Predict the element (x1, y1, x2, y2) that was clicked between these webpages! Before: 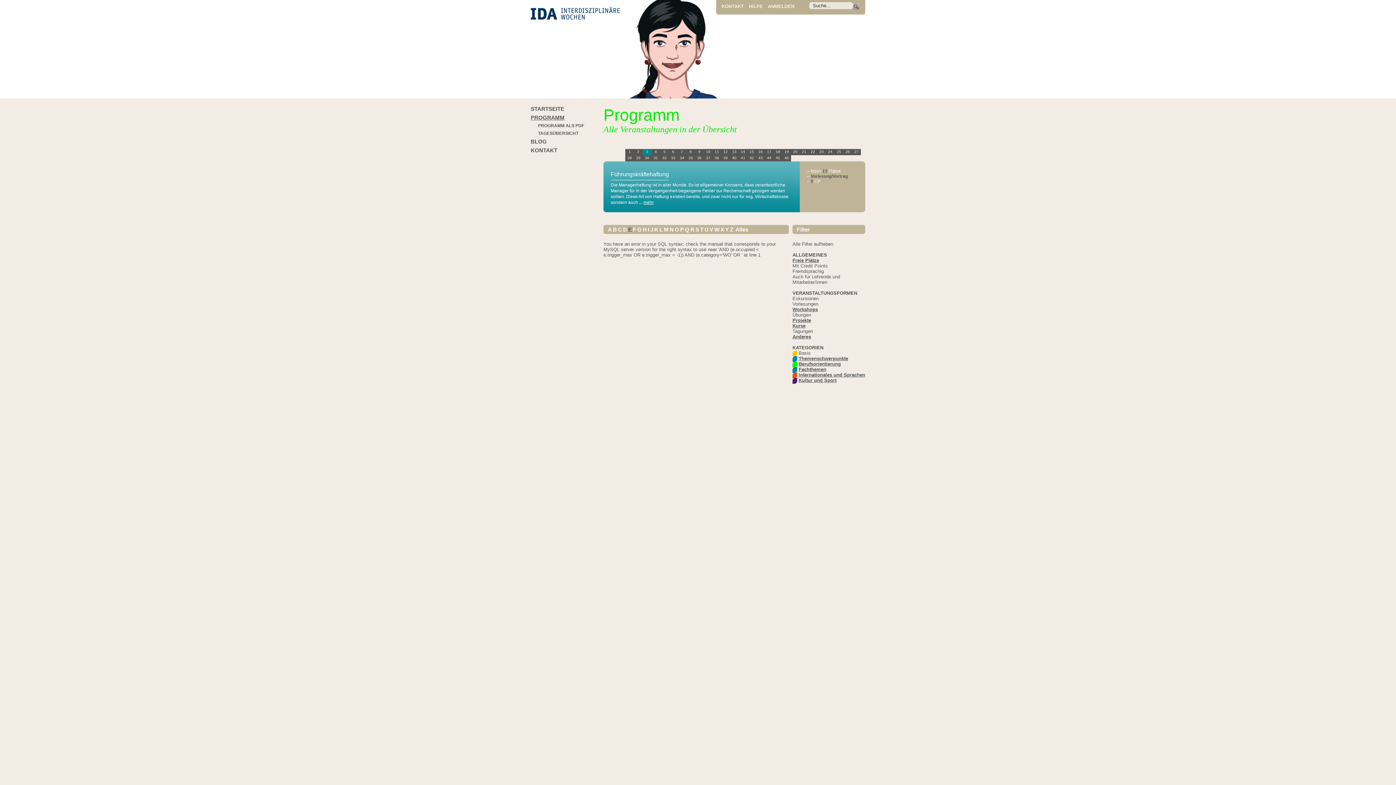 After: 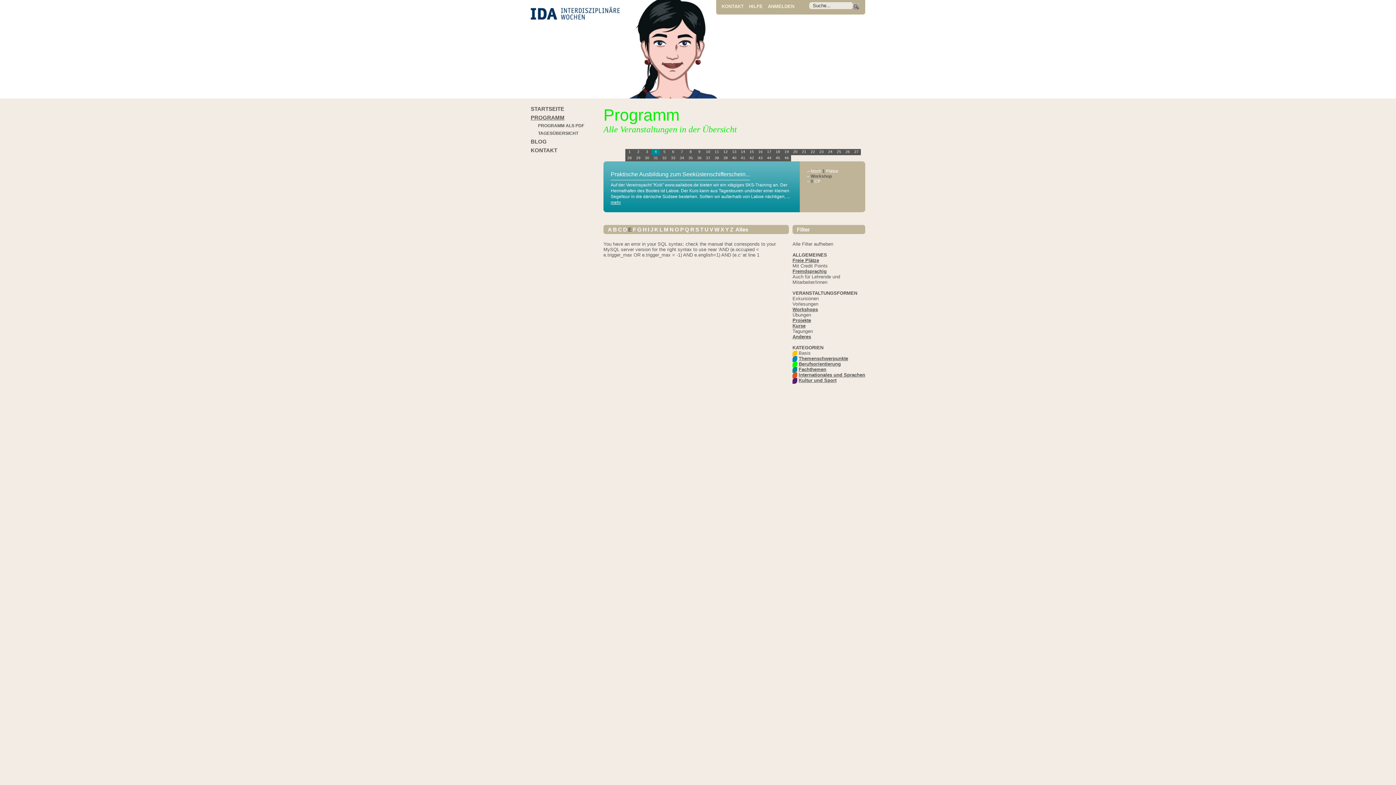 Action: label: Fremdsprachig bbox: (792, 268, 824, 274)